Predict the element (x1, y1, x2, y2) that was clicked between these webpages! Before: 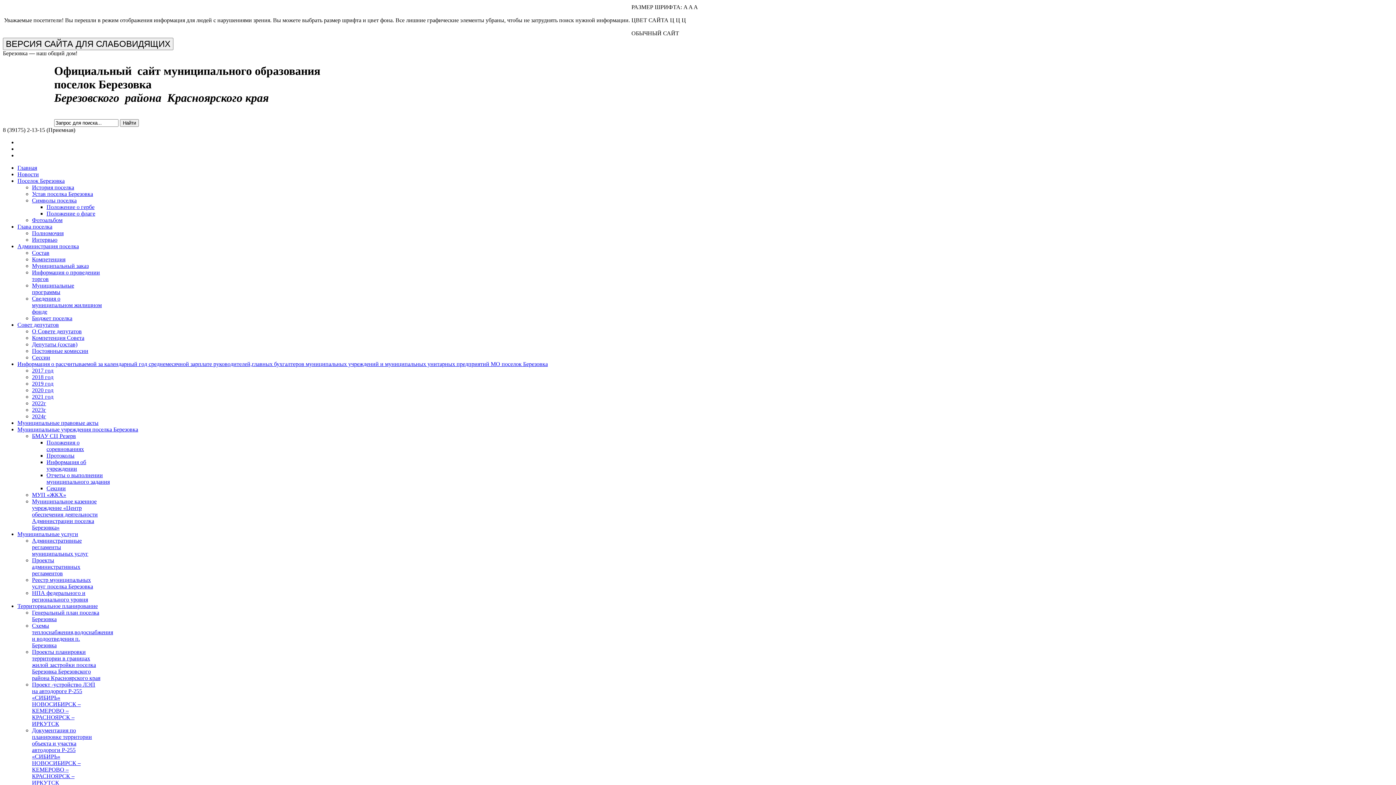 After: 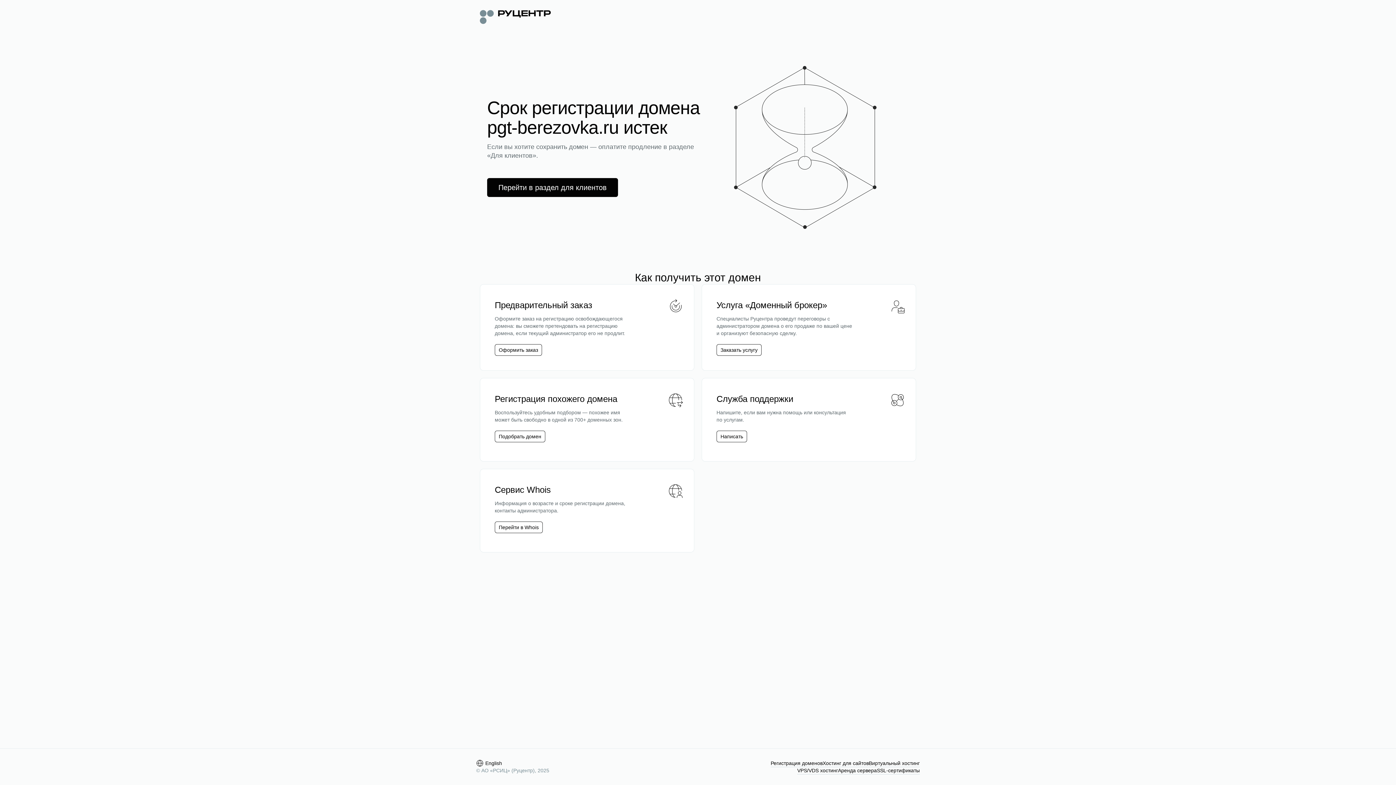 Action: label: Проекты административных регламентов bbox: (32, 557, 80, 576)